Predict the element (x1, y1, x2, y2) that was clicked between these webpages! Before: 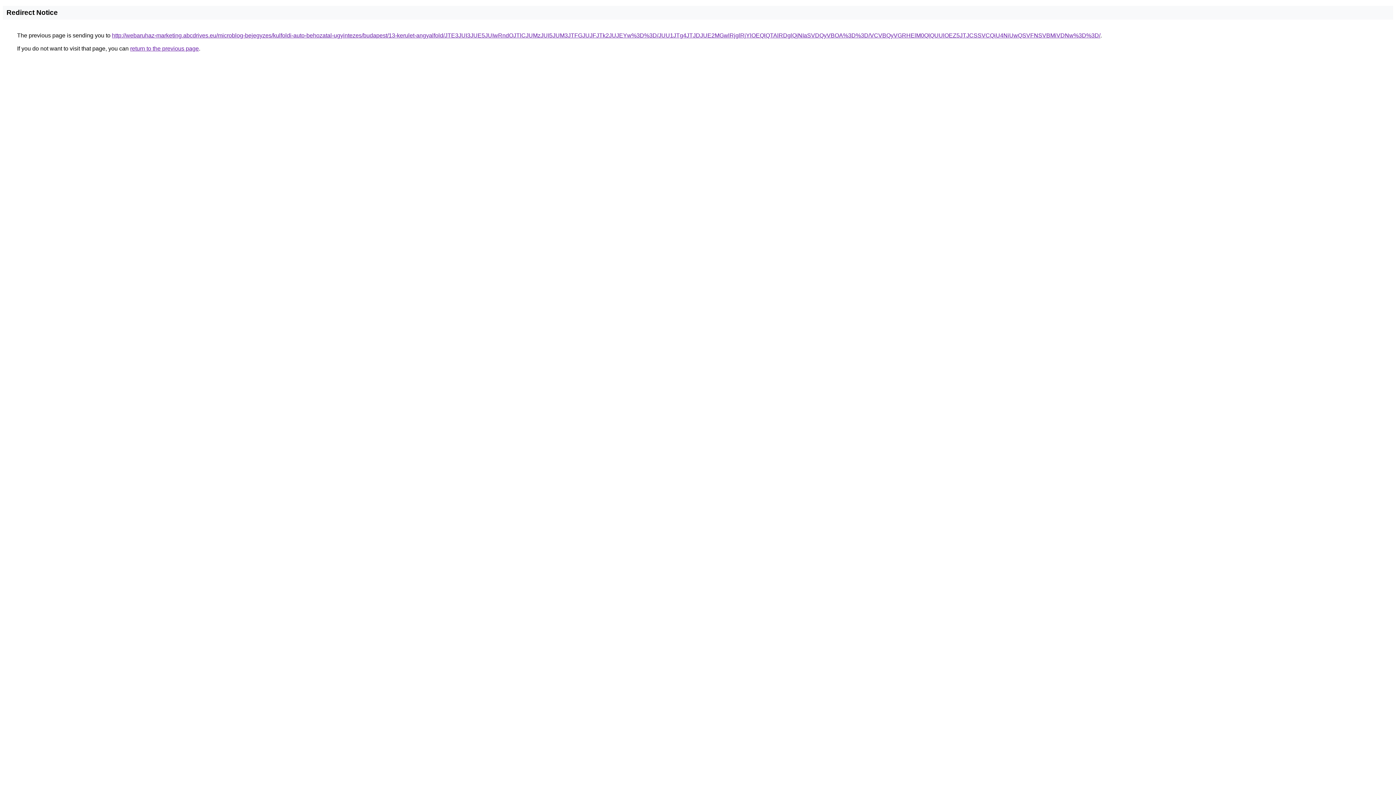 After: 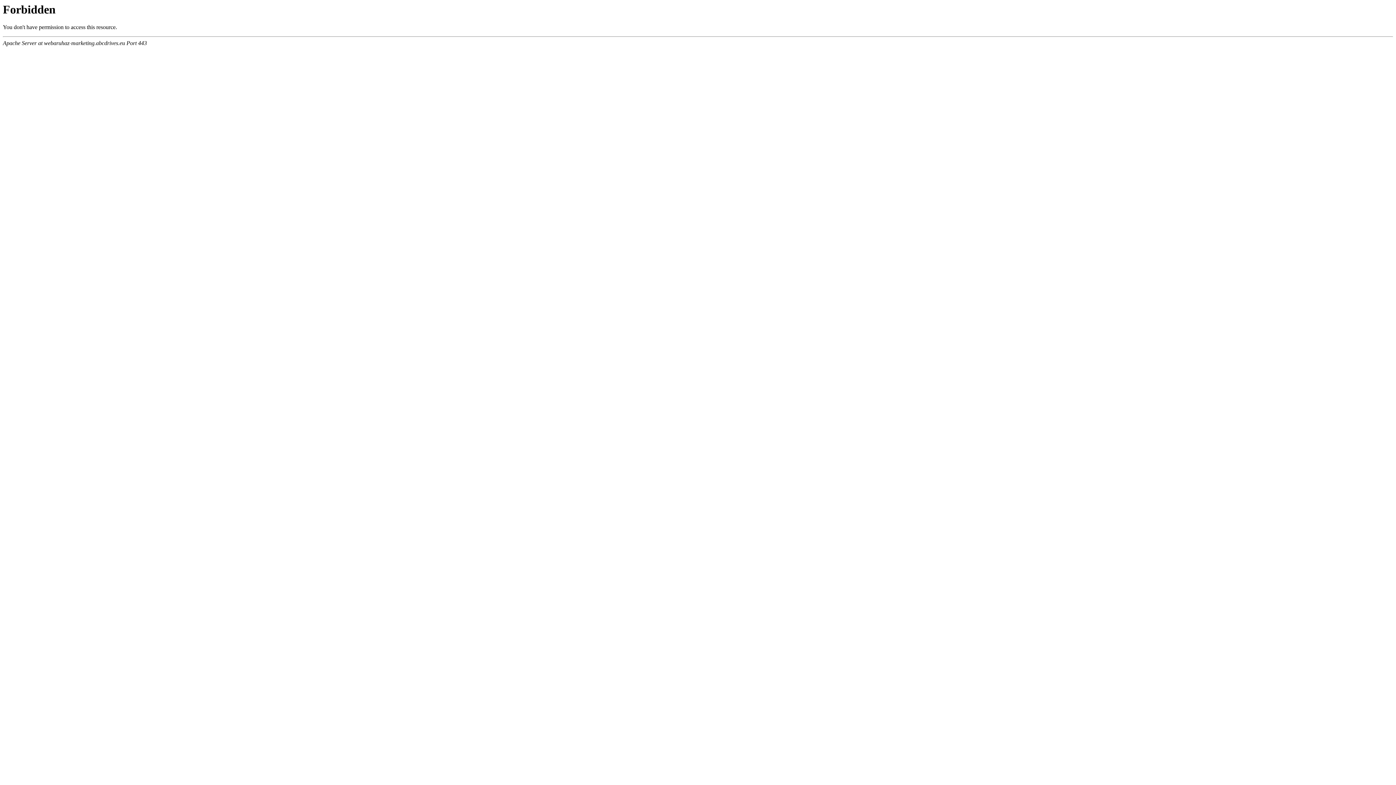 Action: bbox: (112, 32, 1100, 38) label: http://webaruhaz-marketing.abcdrives.eu/microblog-bejegyzes/kulfoldi-auto-behozatal-ugyintezes/budapest/13-kerulet-angyalfold/JTE3JUI3JUE5JUIwRndOJTlCJUMzJUI5JUM3JTFGJUJFJTk2JUJEYw%3D%3D/JUU1JTg4JTJDJUE2MGwlRjglRjYlOEQlQTAlRDglQjNIaSVDQyVBOA%3D%3D/VCVBQyVGRHElM0QlQUUlOEZ5JTJCSSVCQiU4NiUwQSVFNSVBMiVDNw%3D%3D/